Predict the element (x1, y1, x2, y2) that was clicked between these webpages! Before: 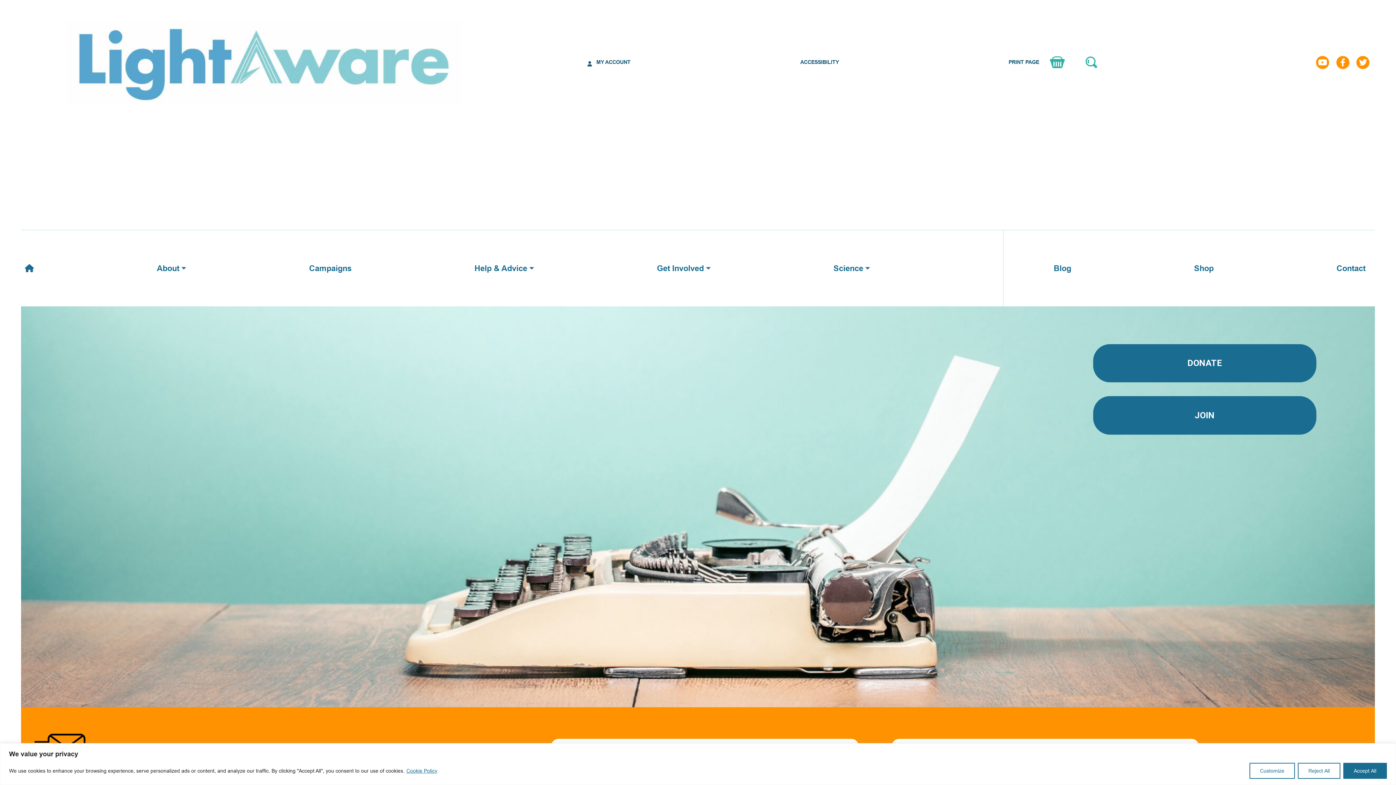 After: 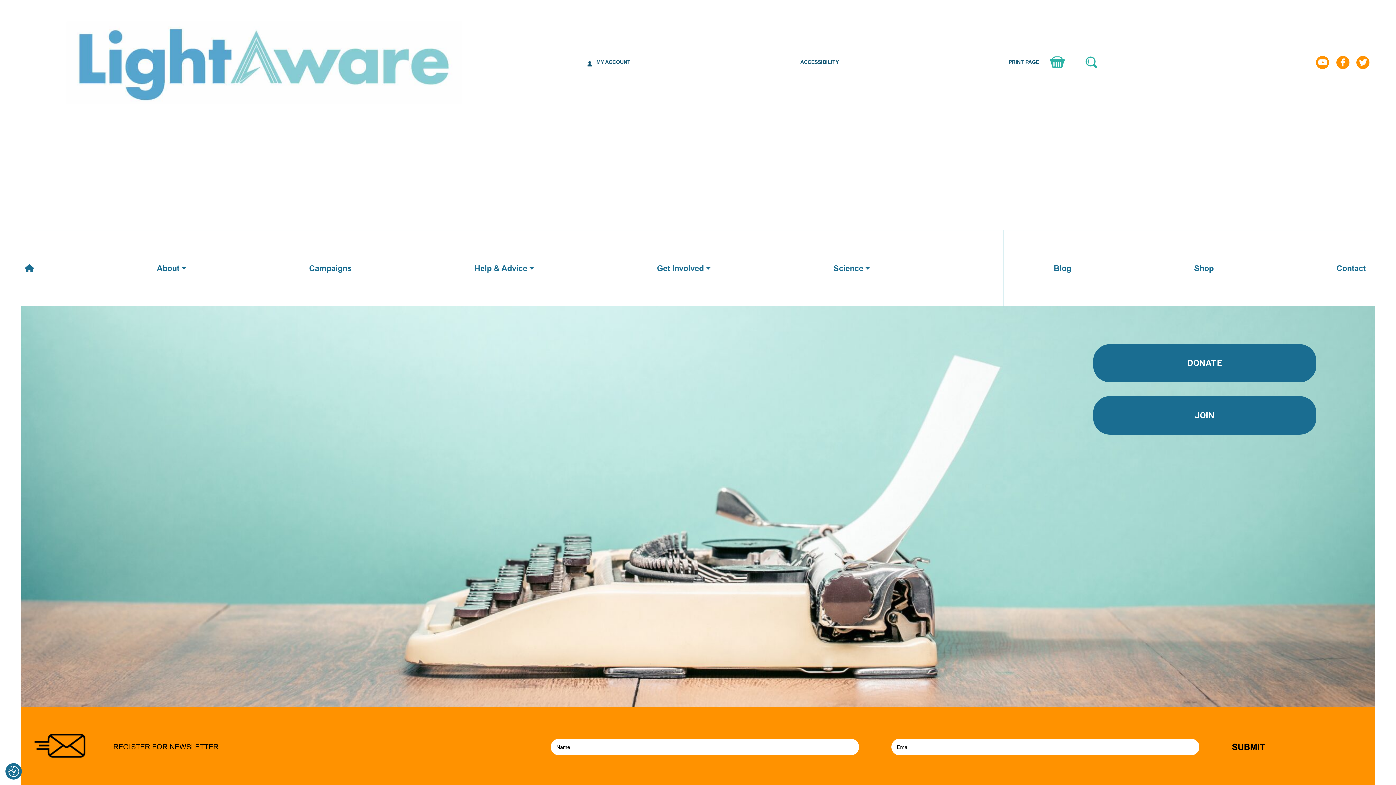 Action: bbox: (1298, 763, 1340, 779) label: Reject All